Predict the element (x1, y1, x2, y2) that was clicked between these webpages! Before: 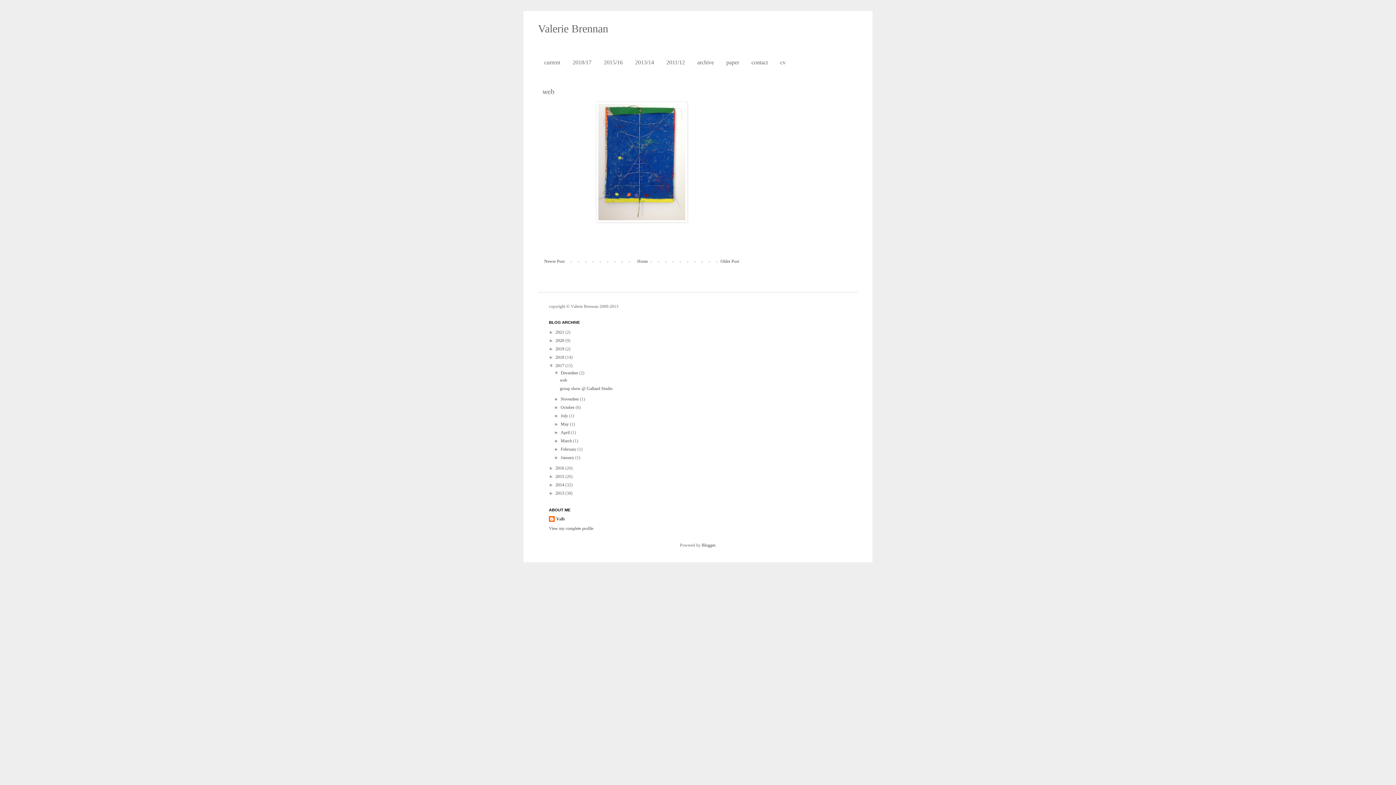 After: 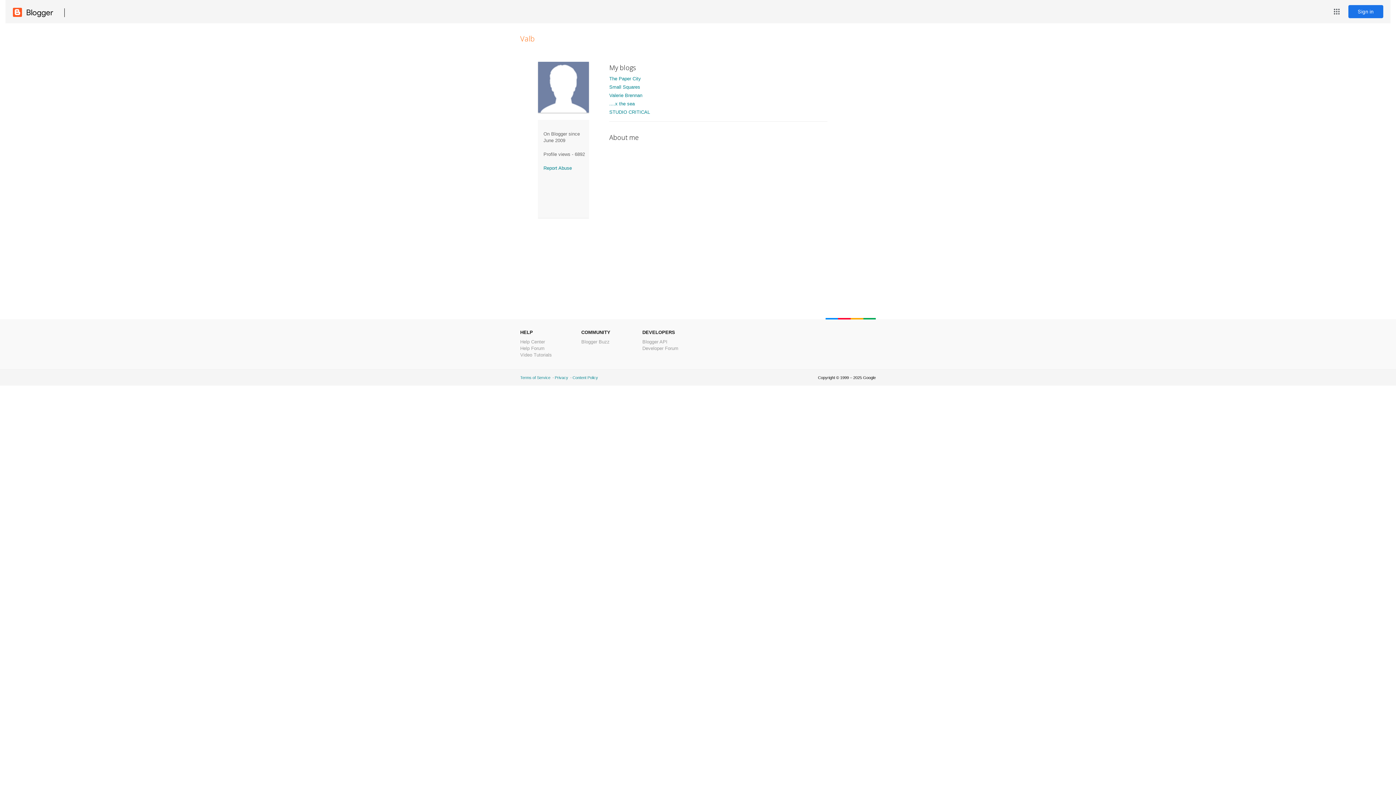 Action: bbox: (549, 516, 565, 523) label: Valb